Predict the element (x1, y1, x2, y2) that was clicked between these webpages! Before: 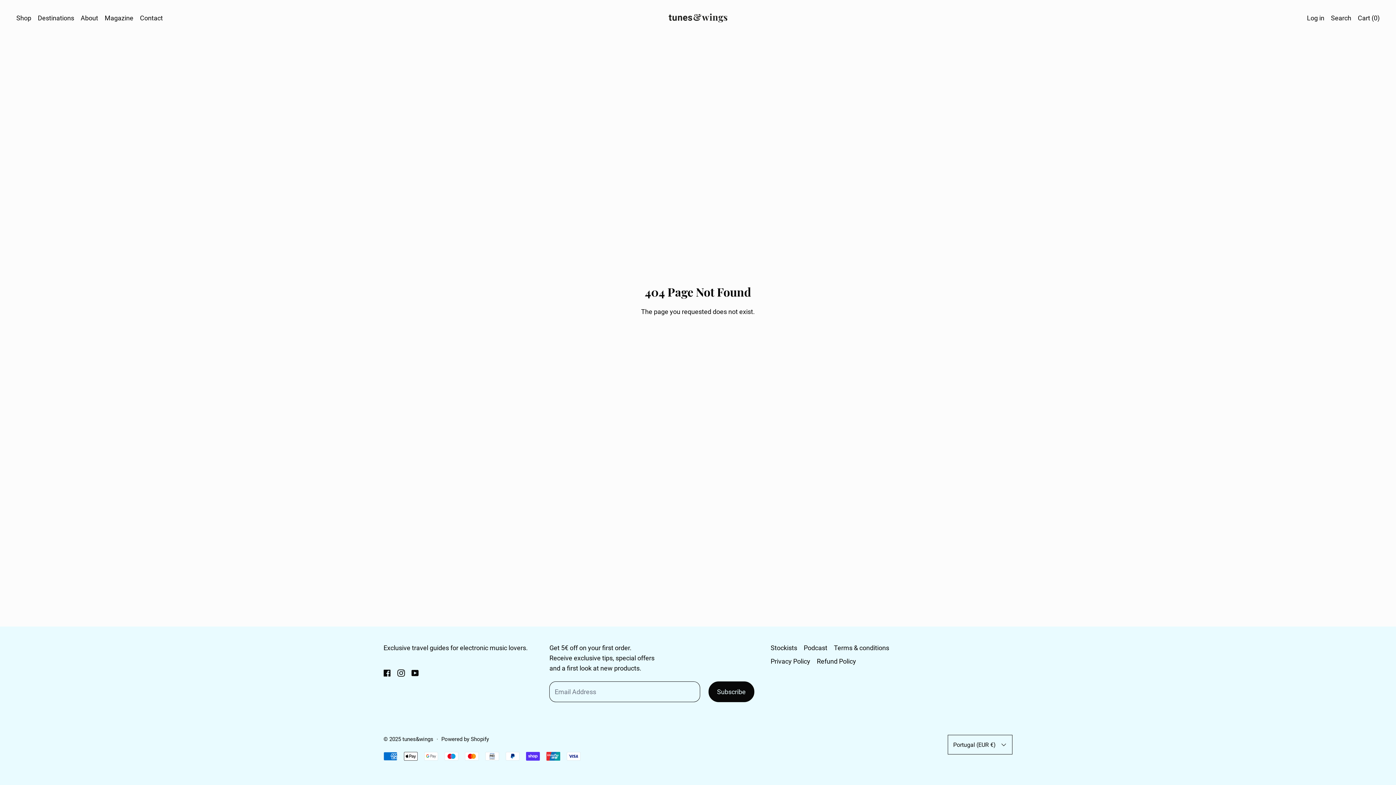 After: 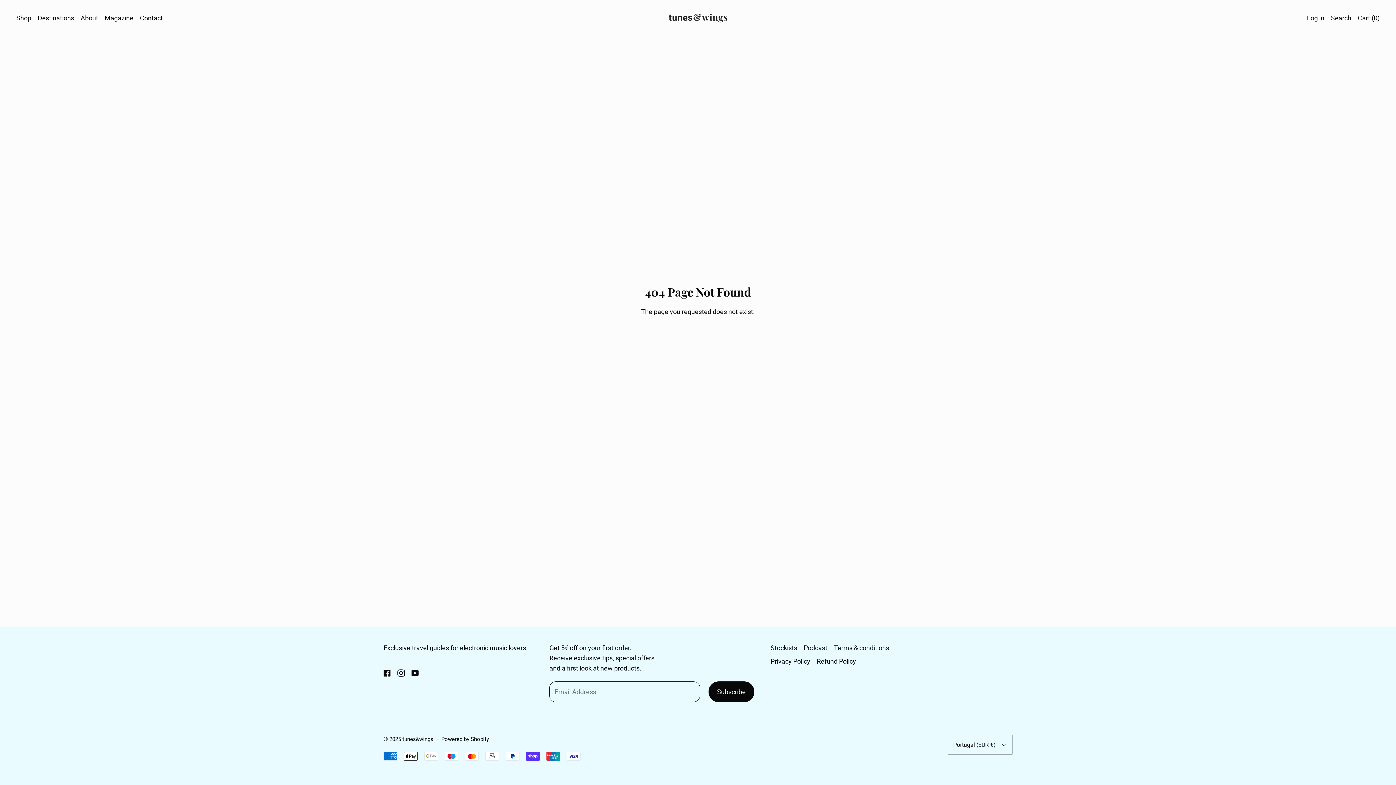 Action: bbox: (411, 669, 418, 677)